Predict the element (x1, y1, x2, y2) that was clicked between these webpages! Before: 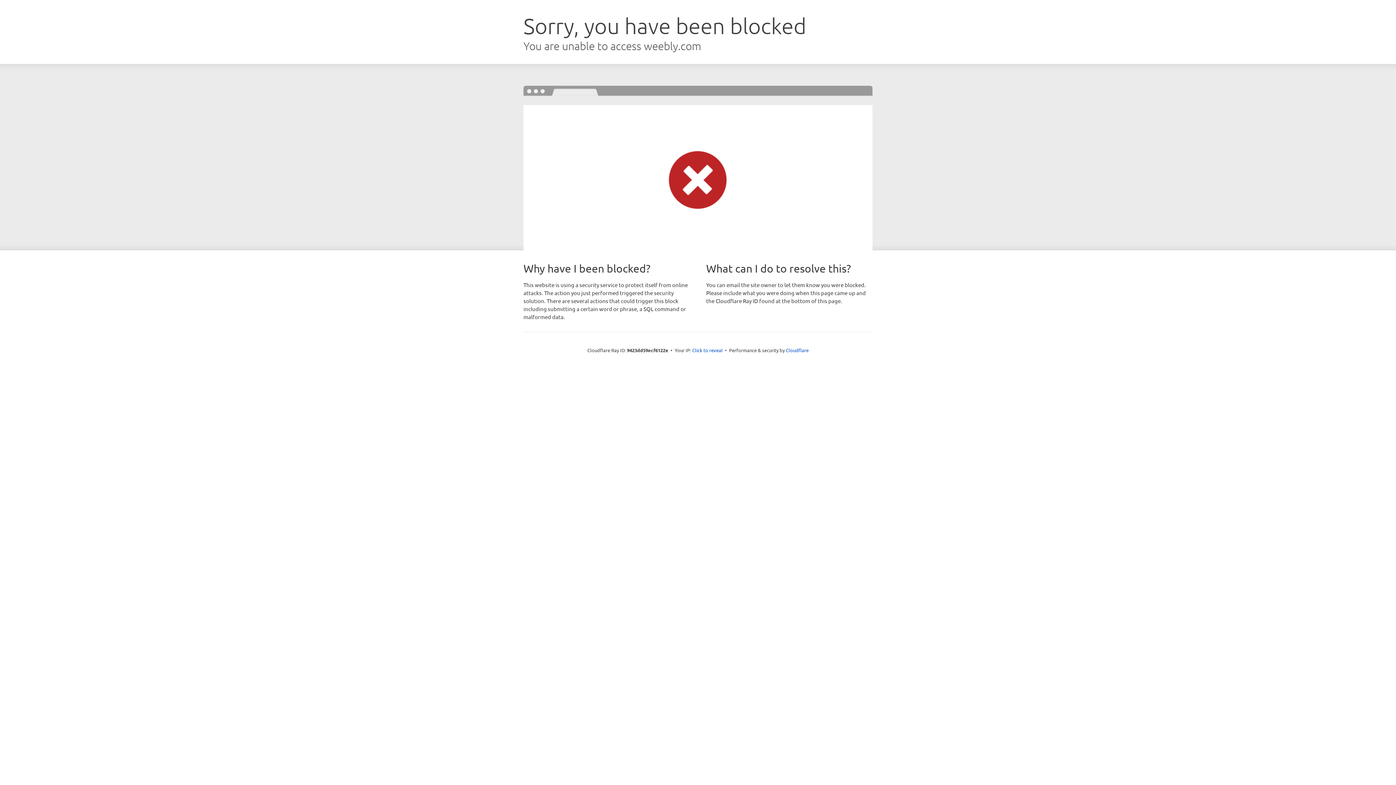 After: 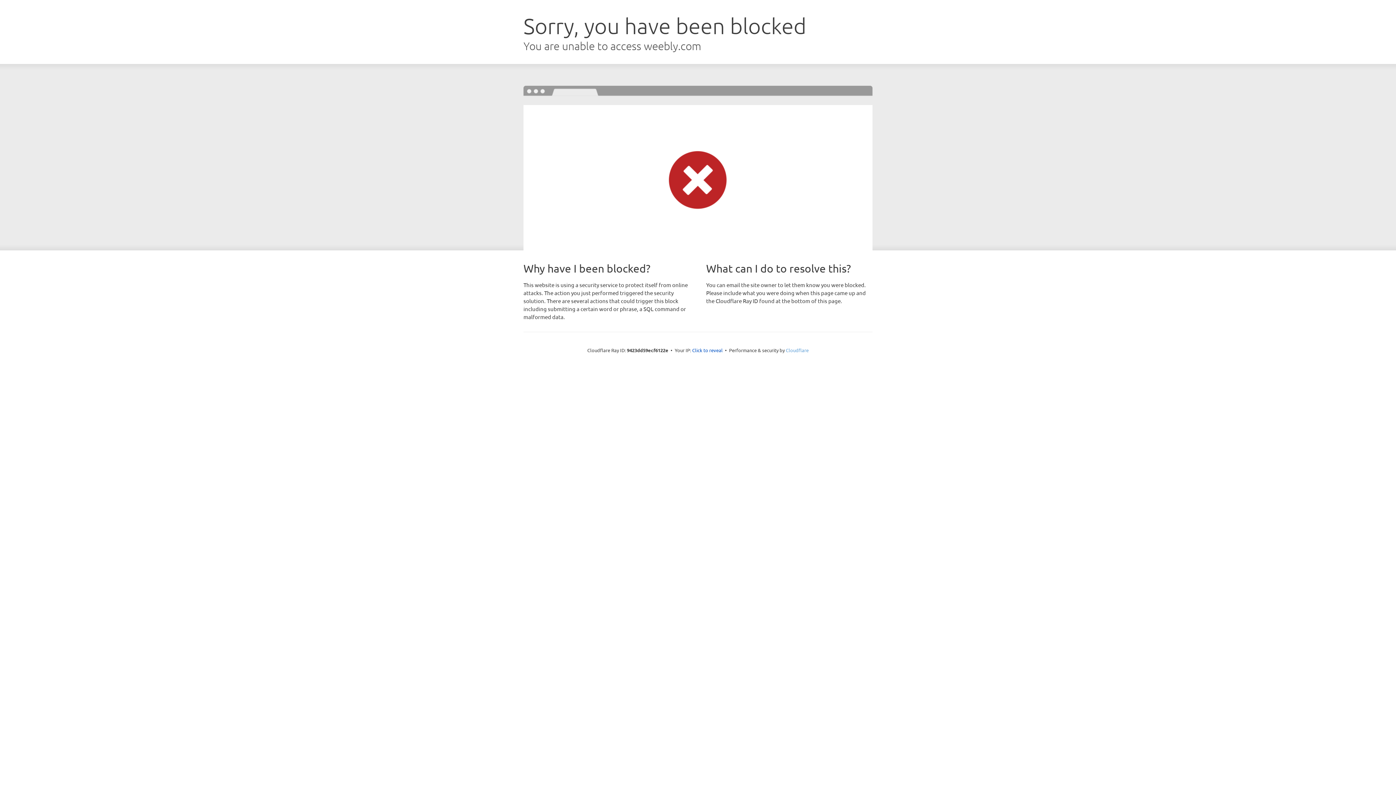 Action: bbox: (786, 347, 808, 353) label: Cloudflare